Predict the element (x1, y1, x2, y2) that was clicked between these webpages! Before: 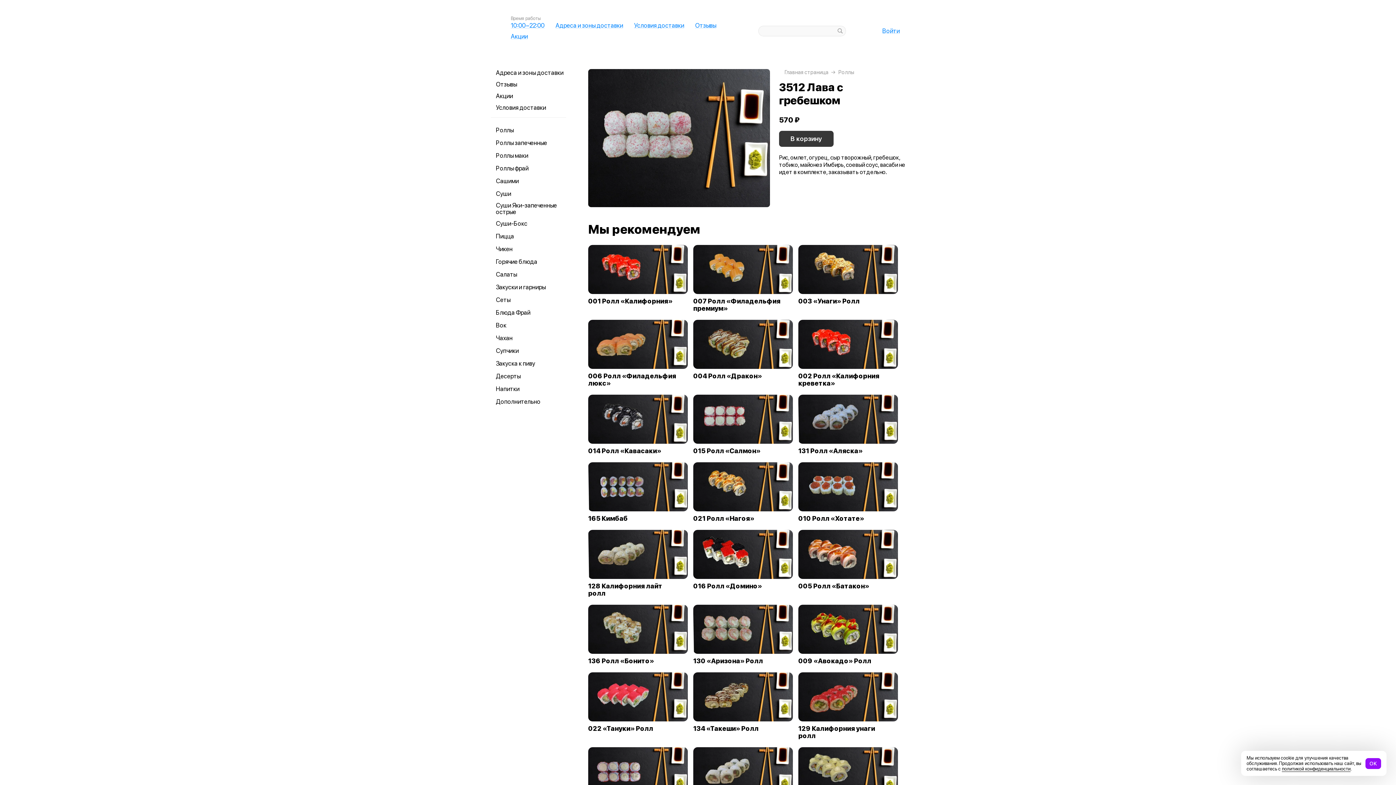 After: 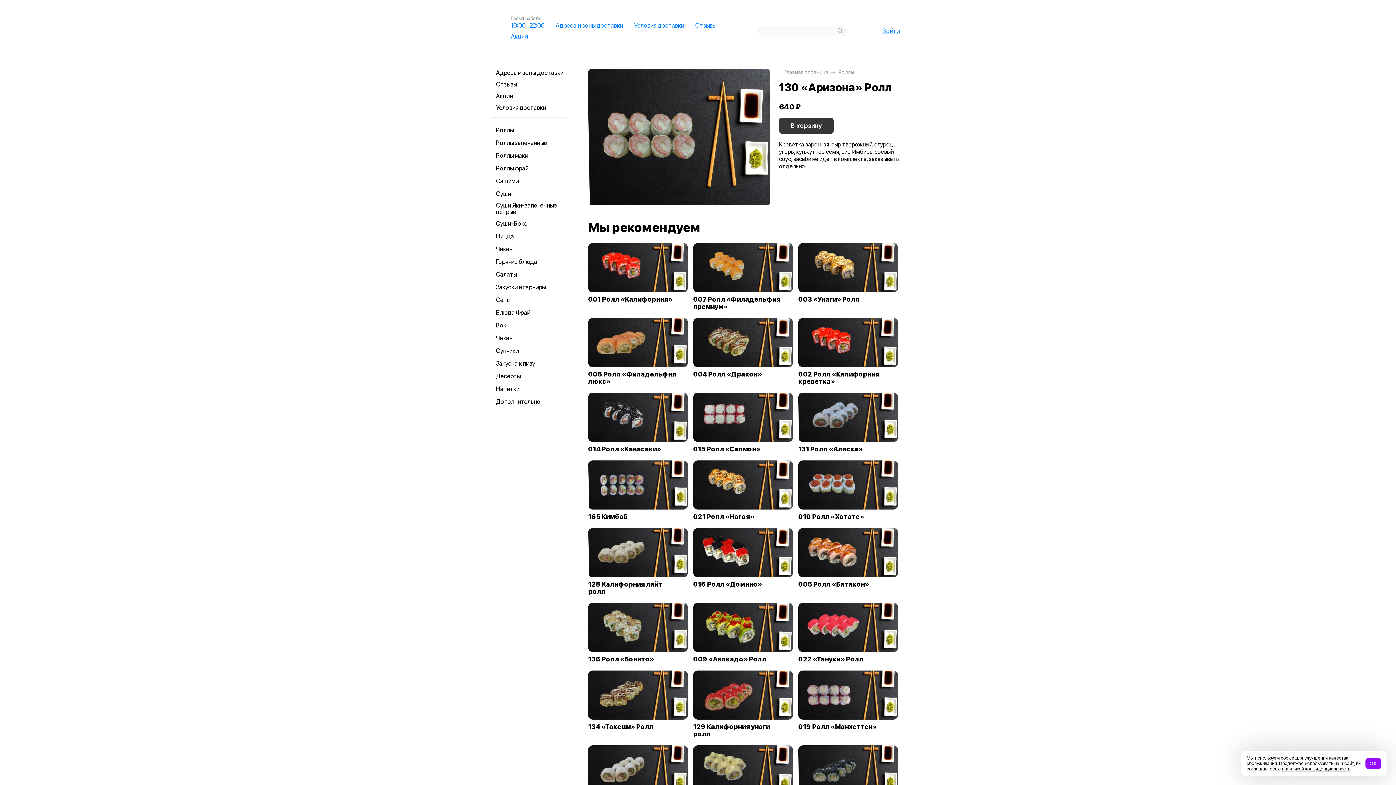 Action: bbox: (693, 604, 793, 654)